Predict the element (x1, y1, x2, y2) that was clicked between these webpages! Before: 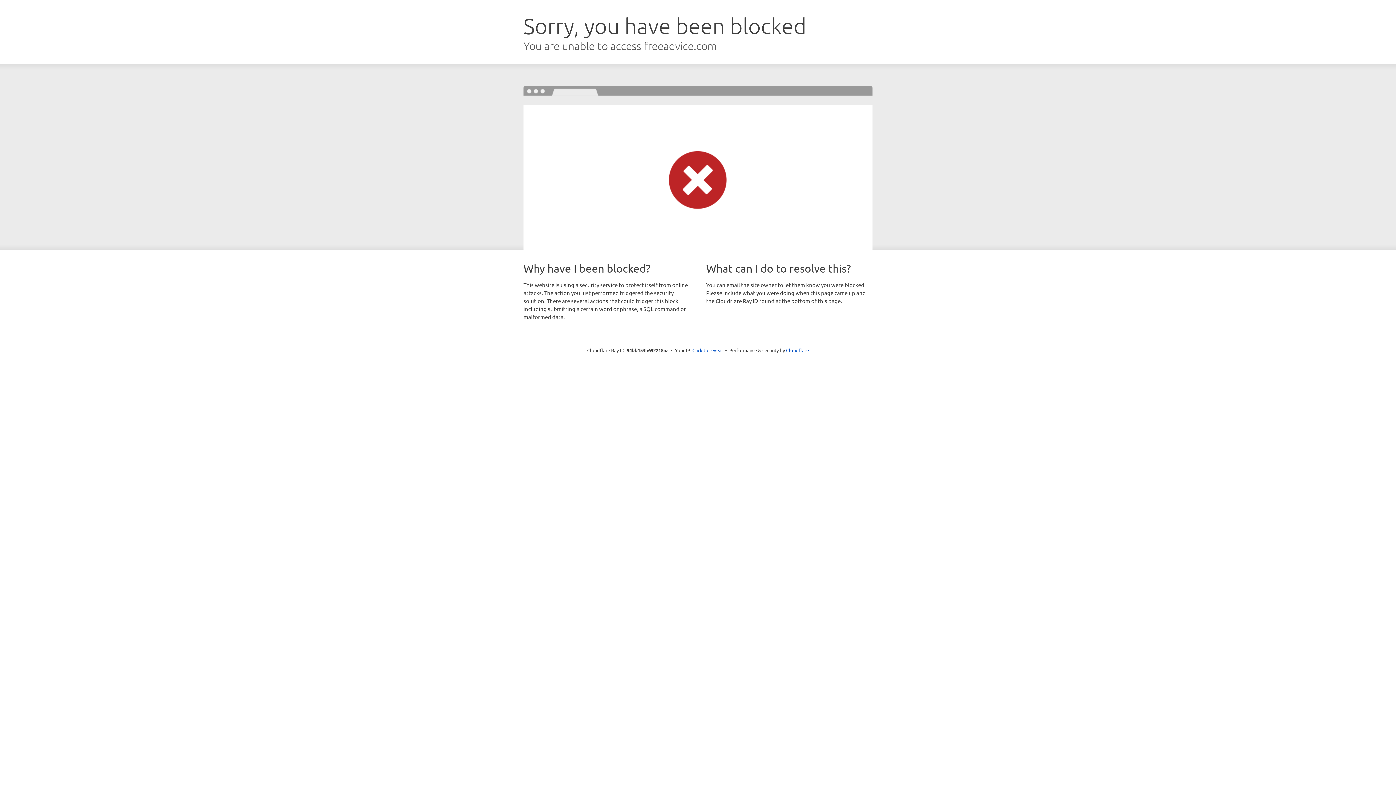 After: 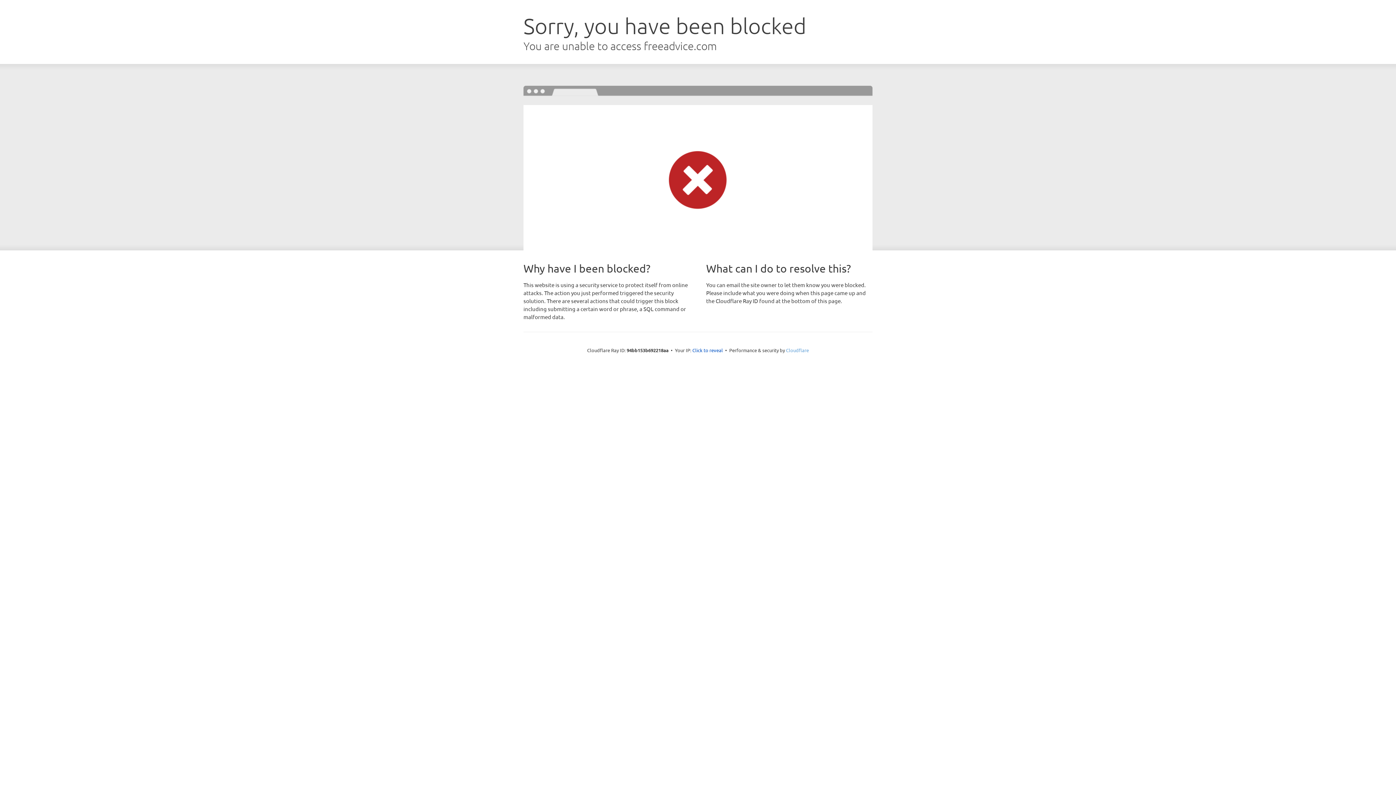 Action: bbox: (786, 347, 809, 353) label: Cloudflare